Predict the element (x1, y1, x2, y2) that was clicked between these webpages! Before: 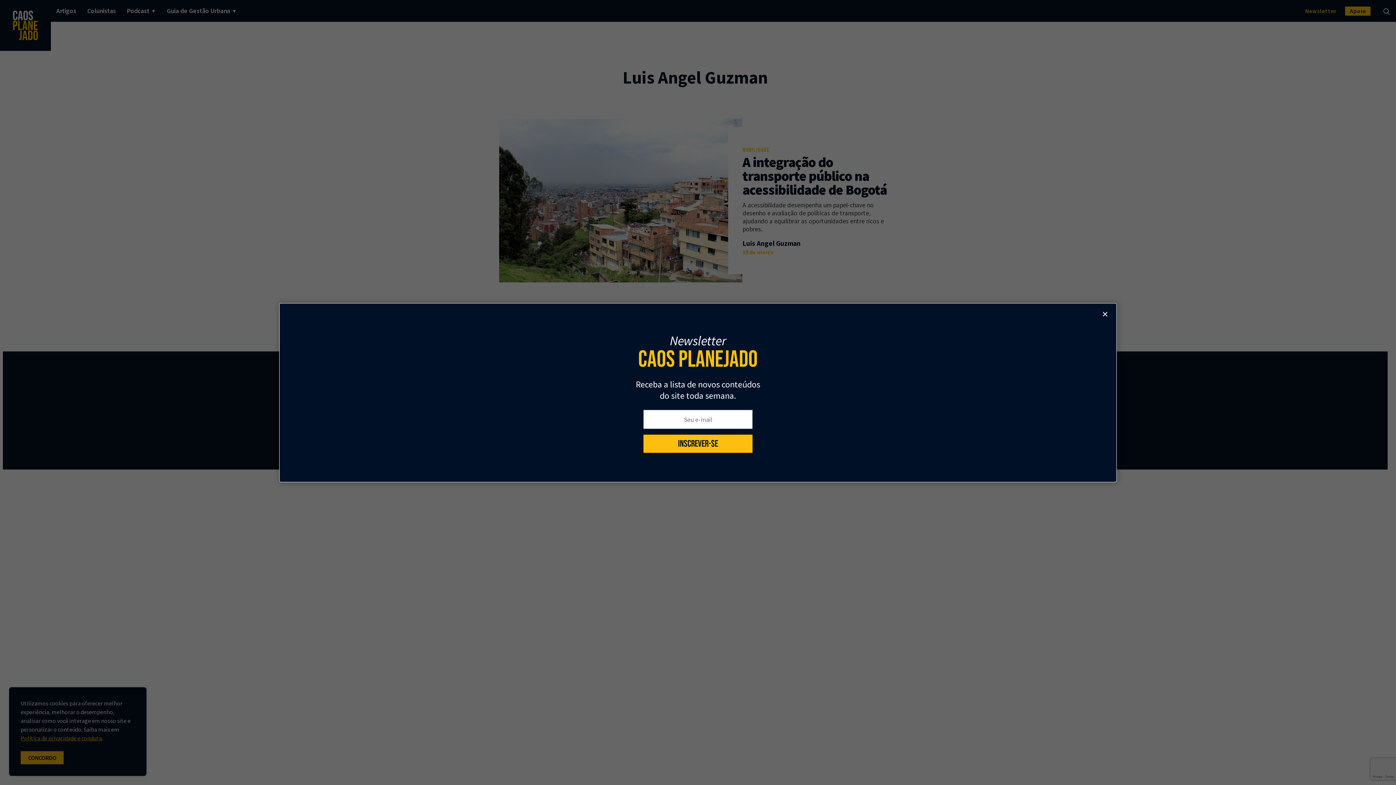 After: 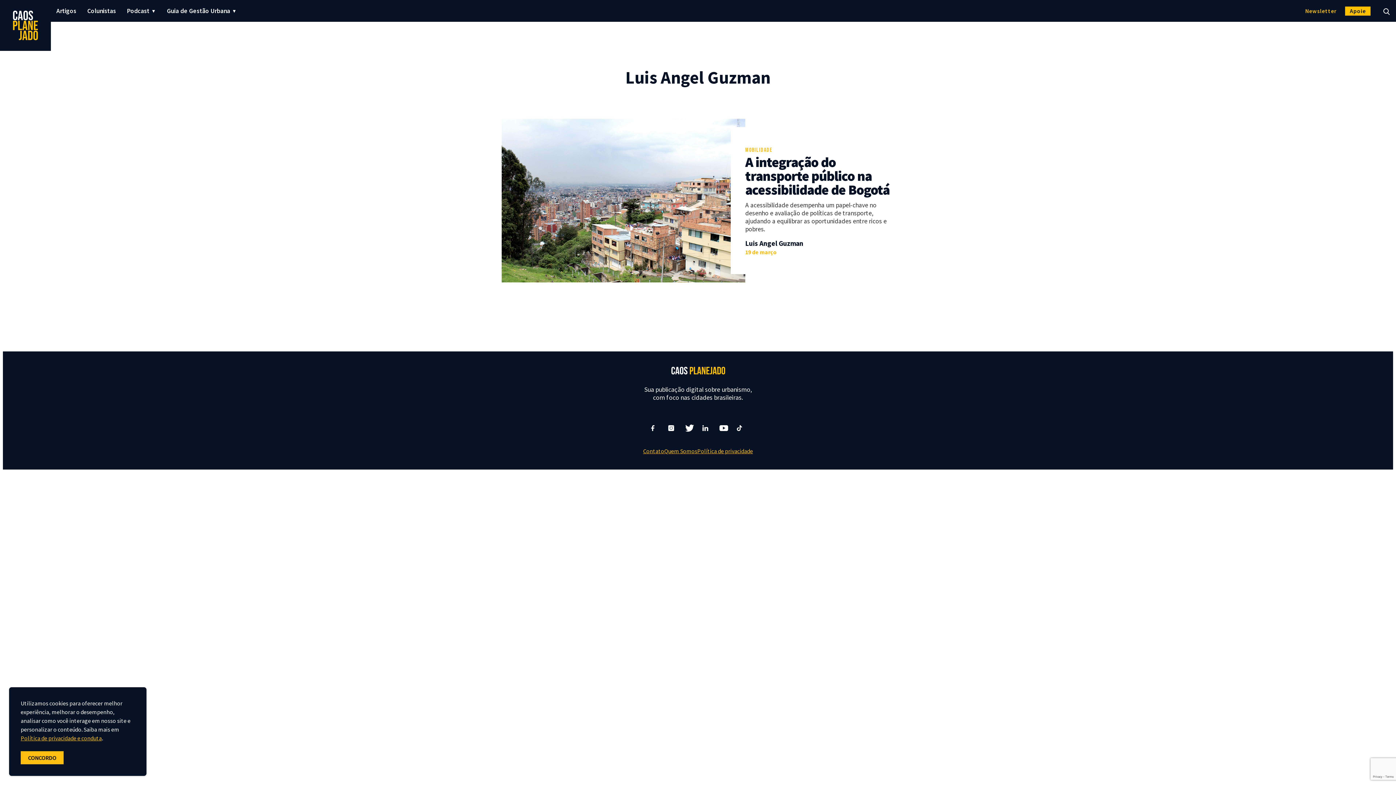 Action: label: Close bbox: (1099, 308, 1111, 319)